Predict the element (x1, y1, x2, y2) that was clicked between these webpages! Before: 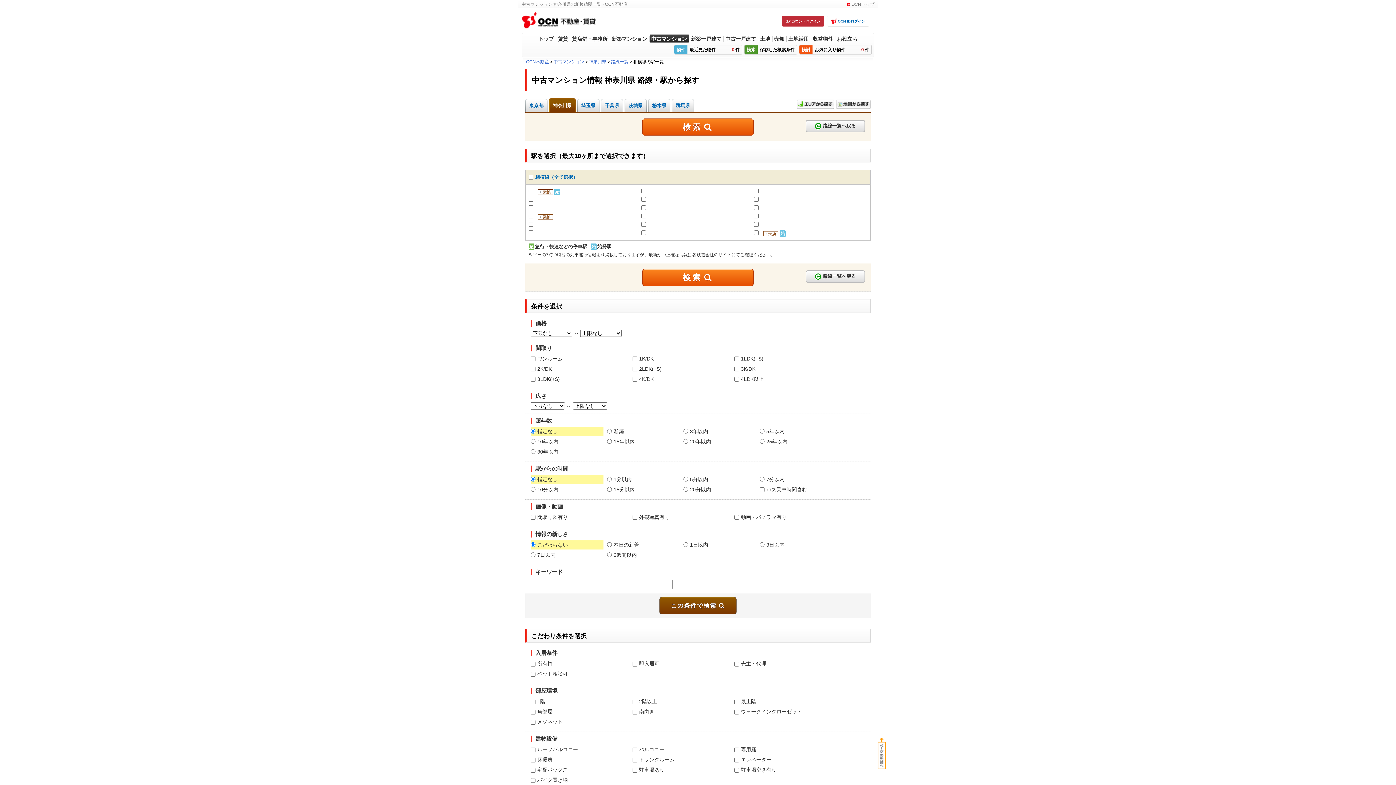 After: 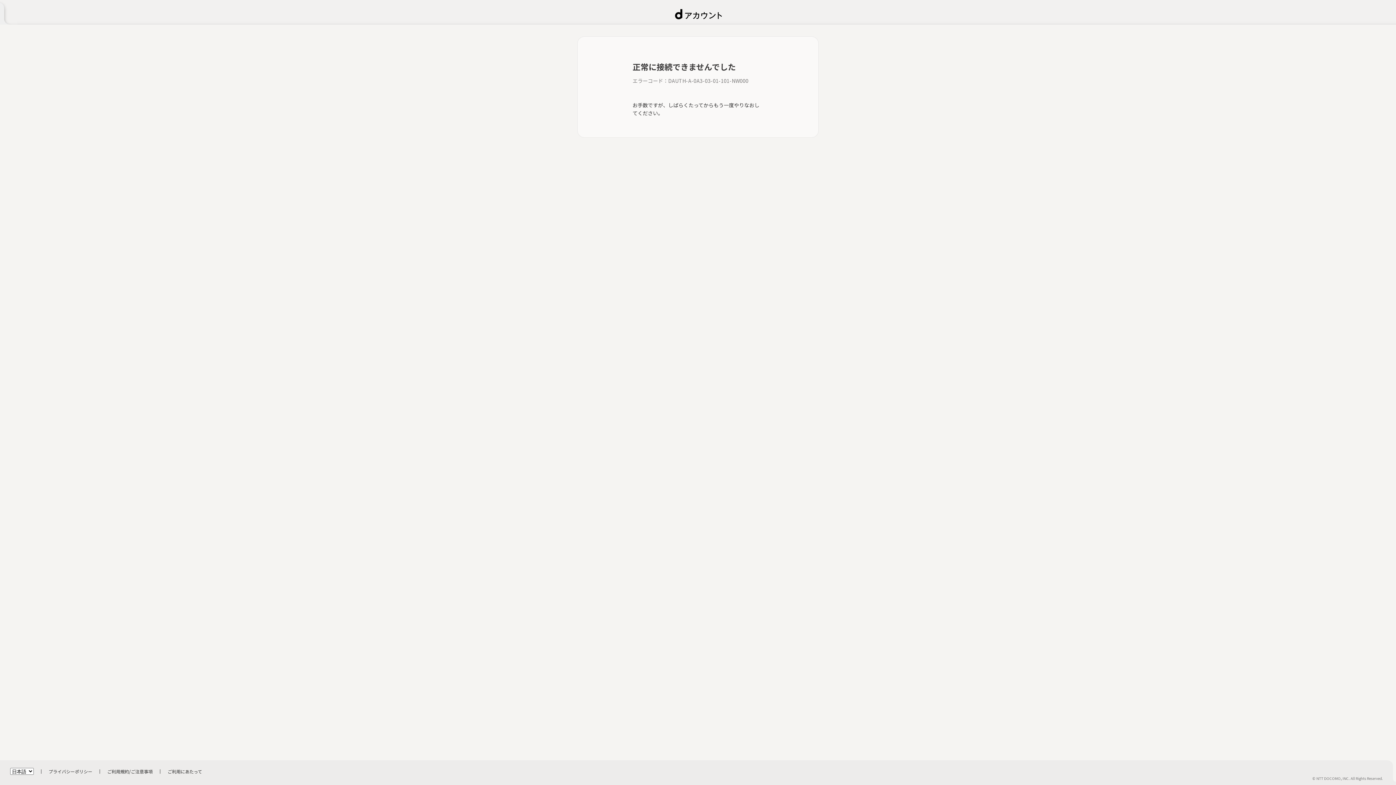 Action: label: dアカウントログイン bbox: (782, 15, 824, 26)